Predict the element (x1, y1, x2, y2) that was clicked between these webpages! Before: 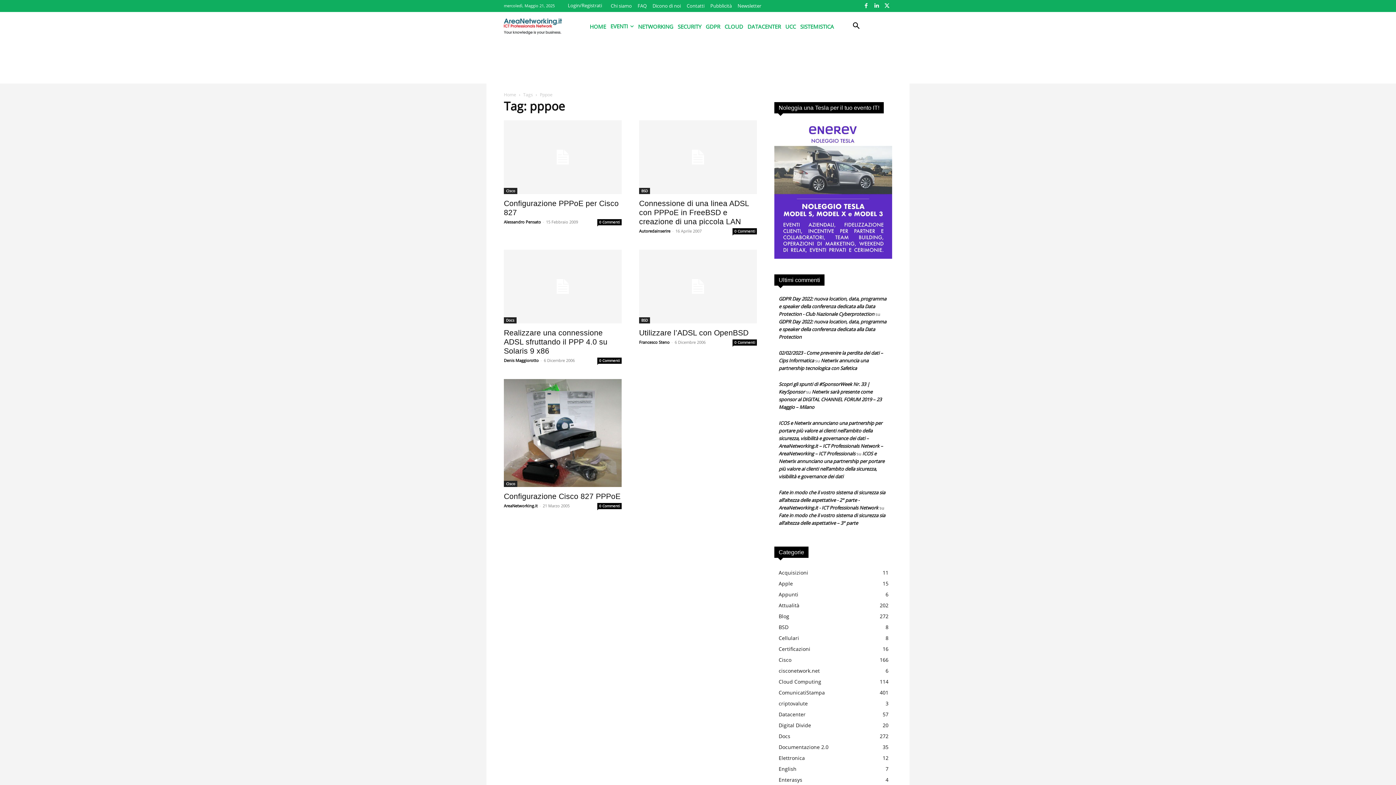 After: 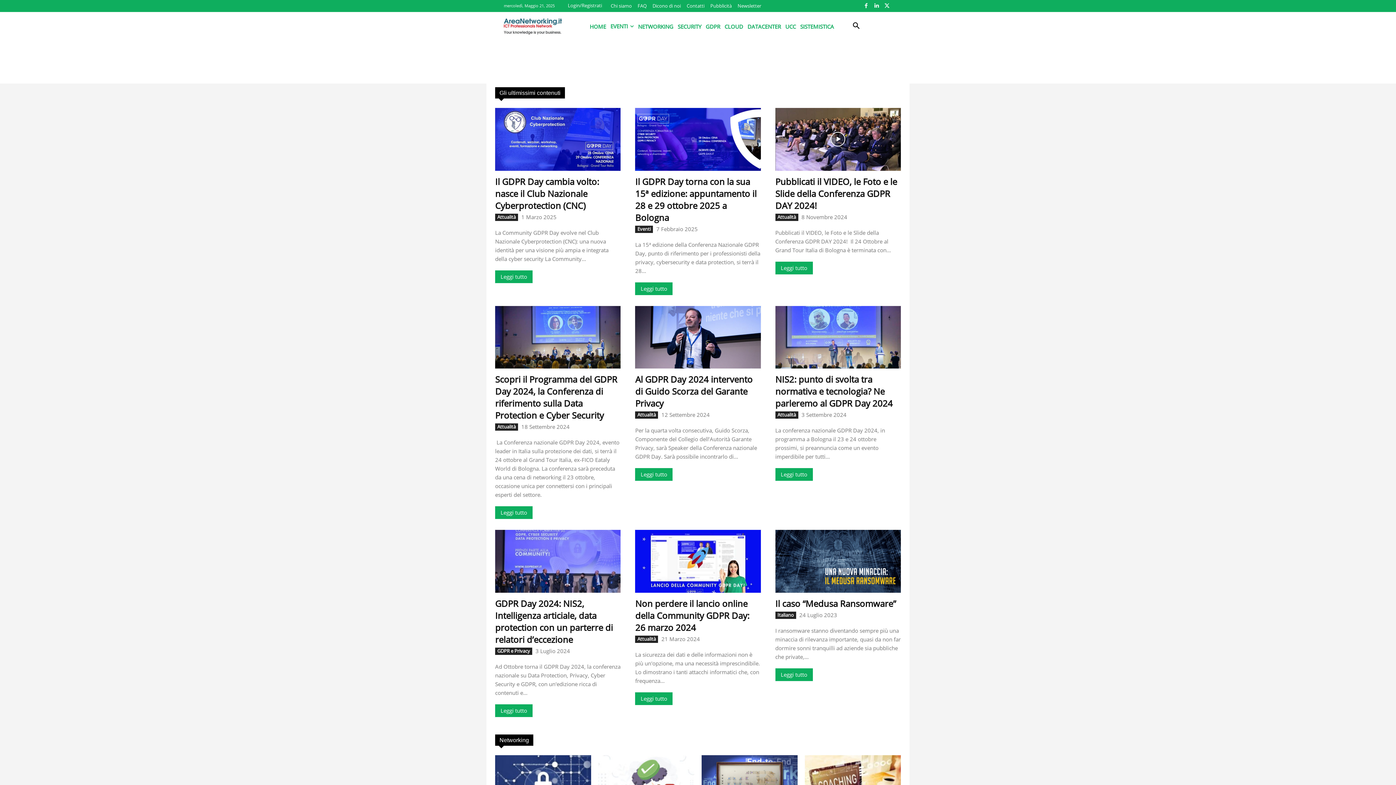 Action: bbox: (573, 23, 593, 29) label: HOME